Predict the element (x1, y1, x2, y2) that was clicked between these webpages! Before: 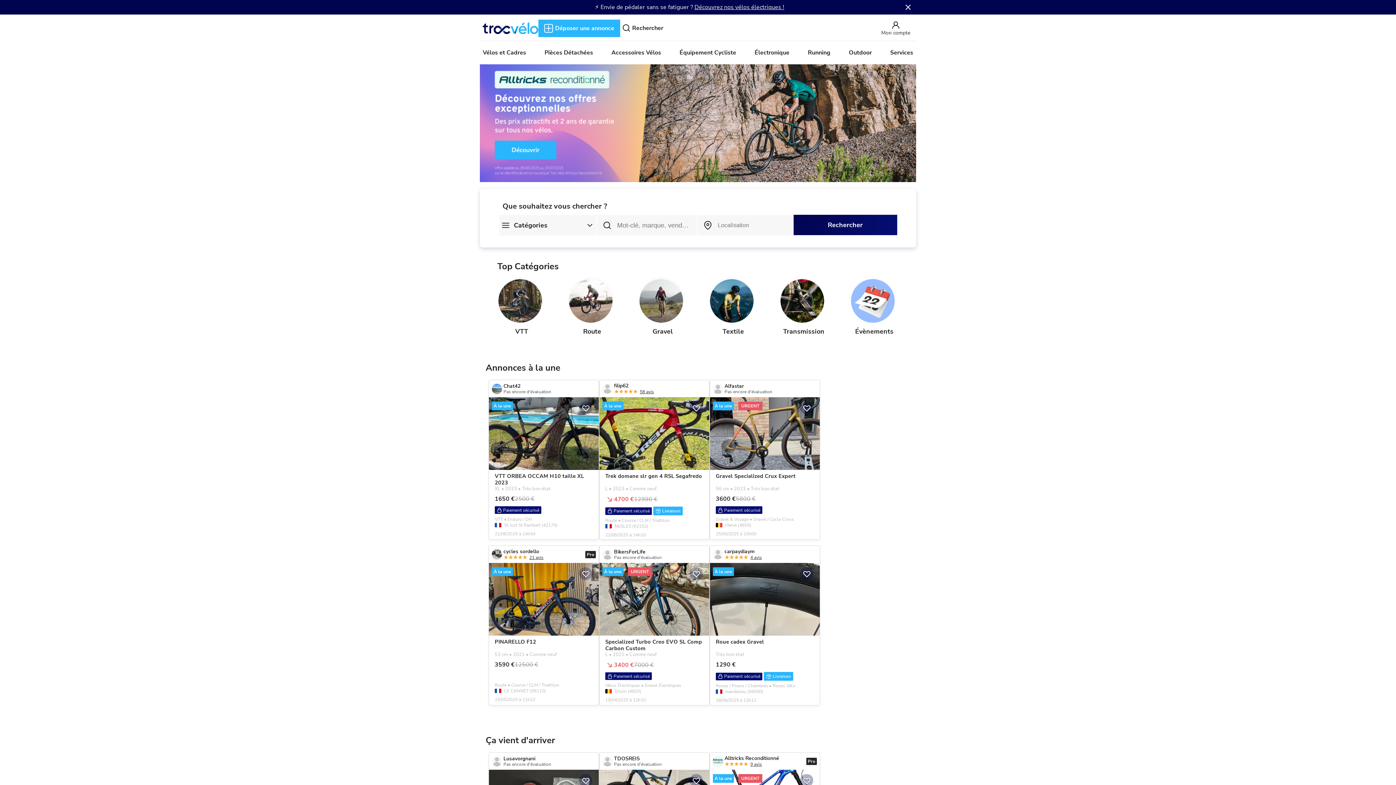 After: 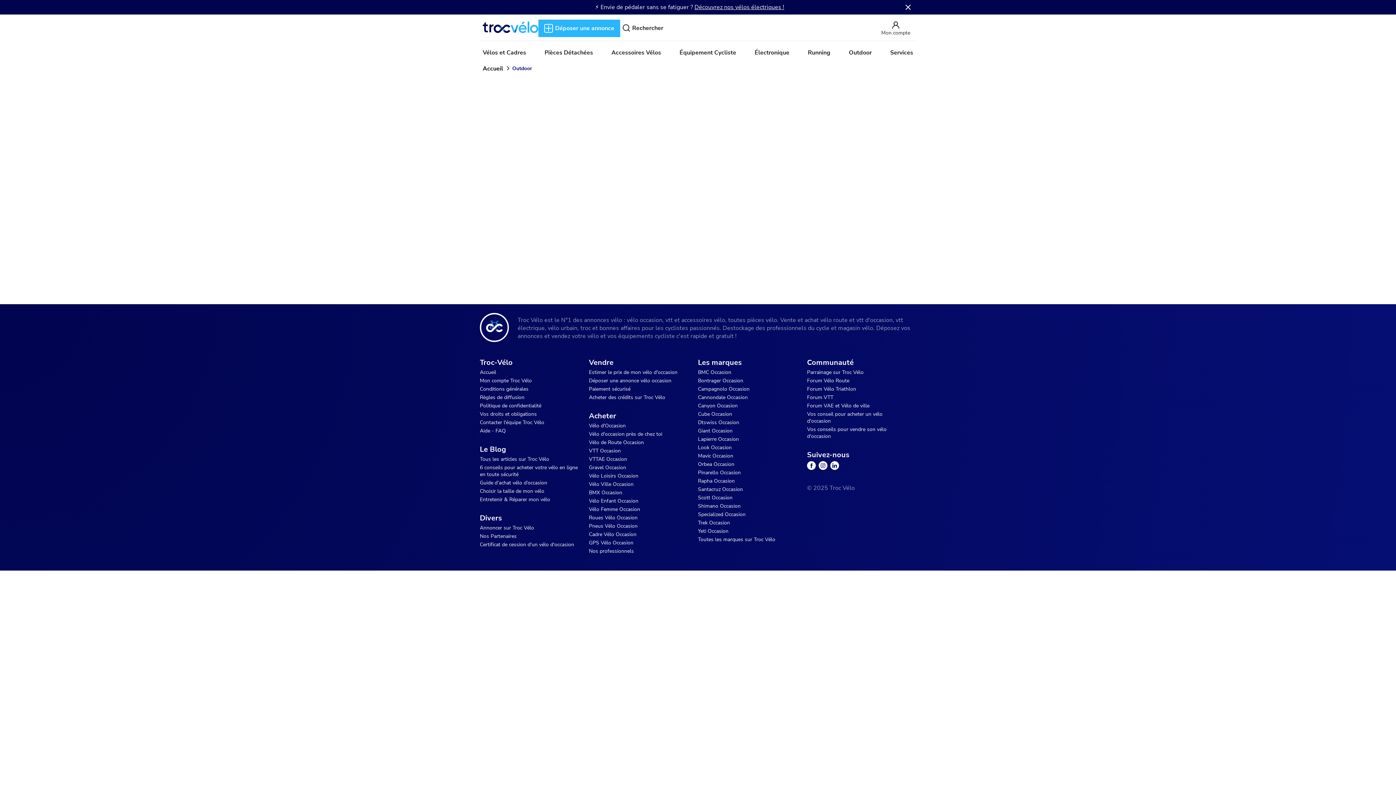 Action: label: Outdoor bbox: (849, 48, 872, 56)